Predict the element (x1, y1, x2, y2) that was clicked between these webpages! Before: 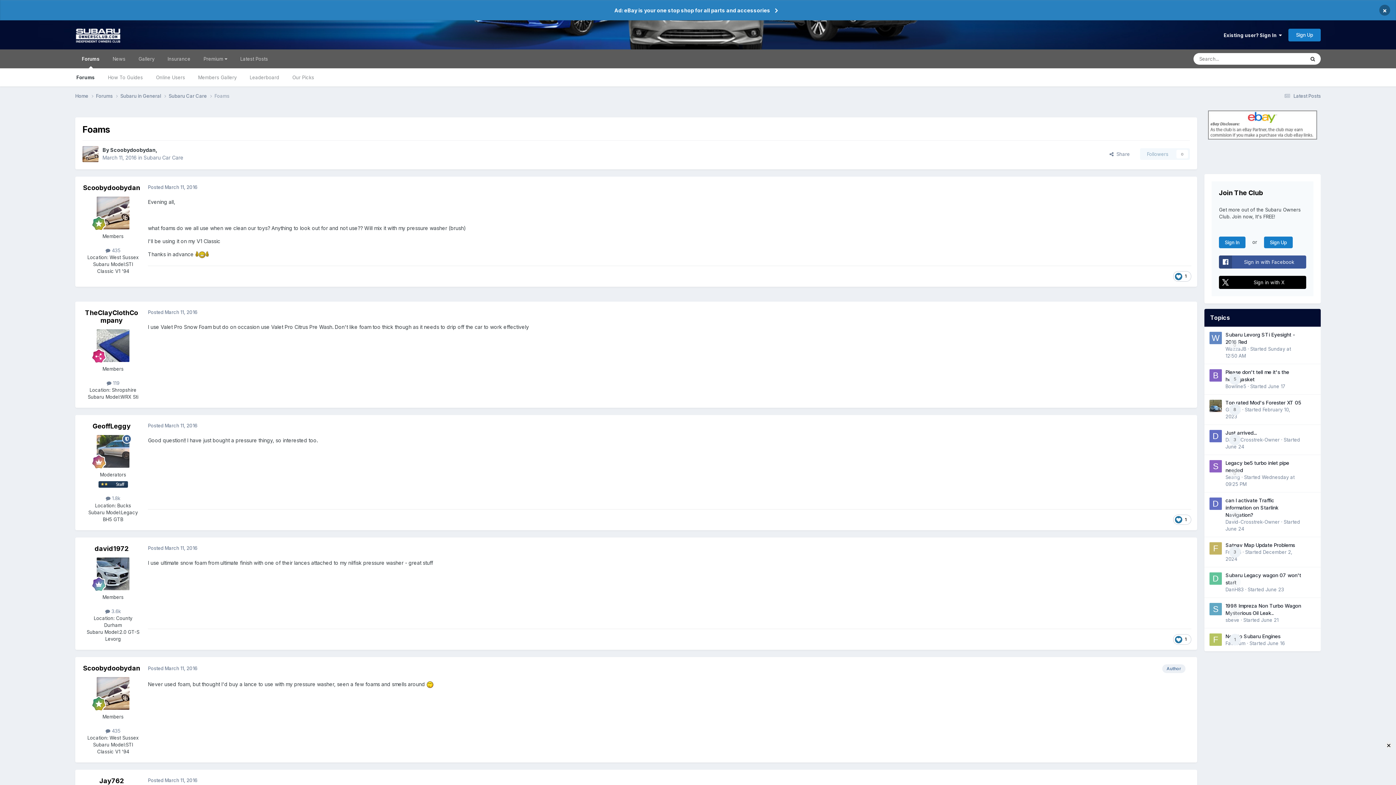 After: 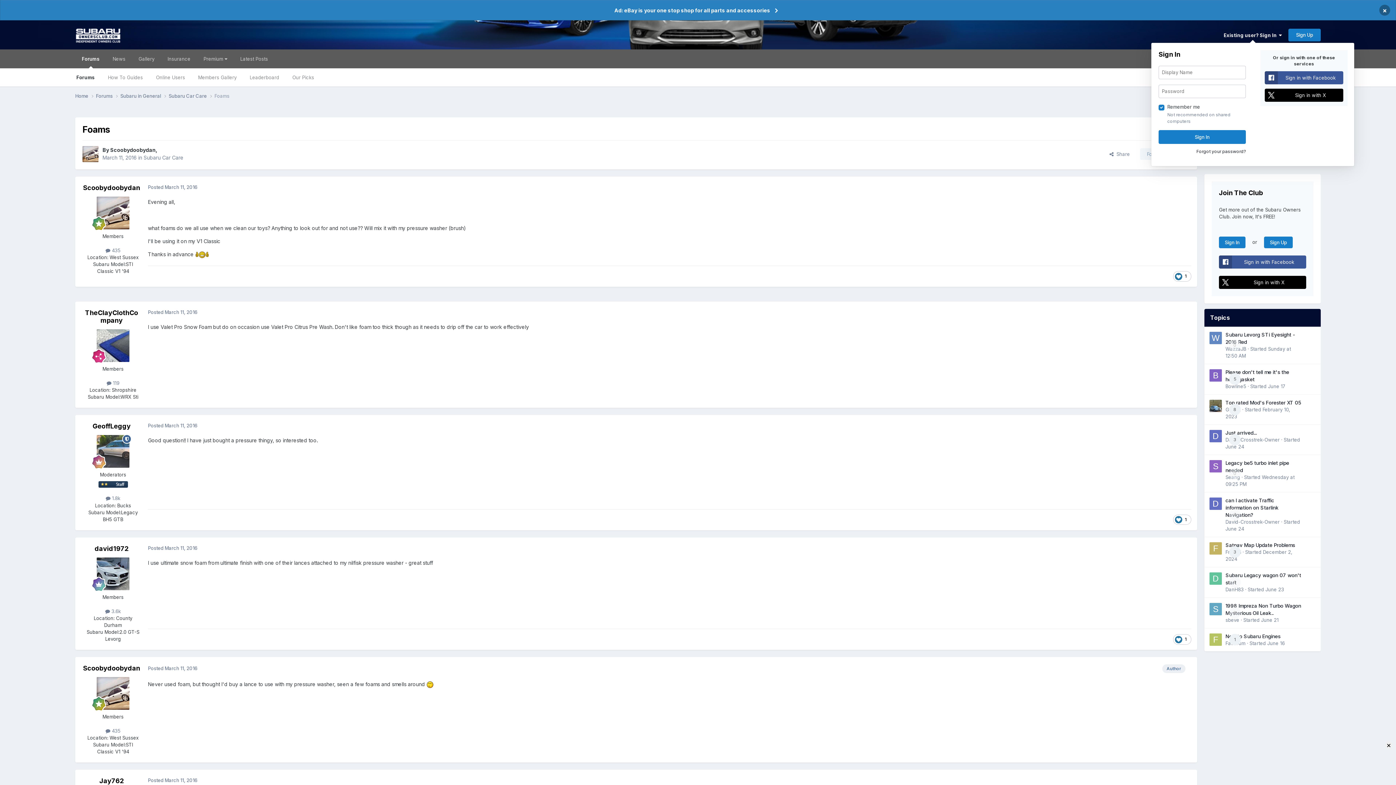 Action: label: Existing user? Sign In   bbox: (1224, 32, 1282, 38)